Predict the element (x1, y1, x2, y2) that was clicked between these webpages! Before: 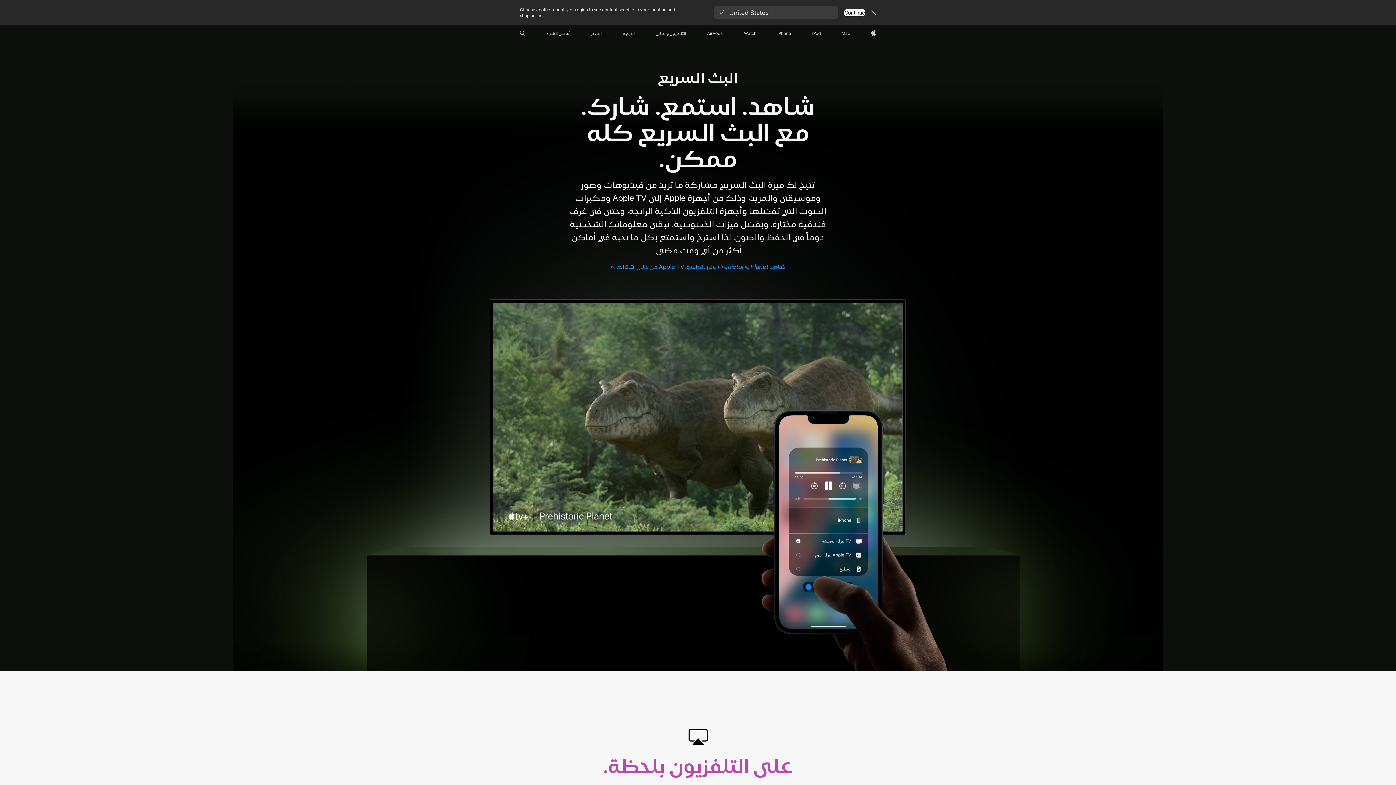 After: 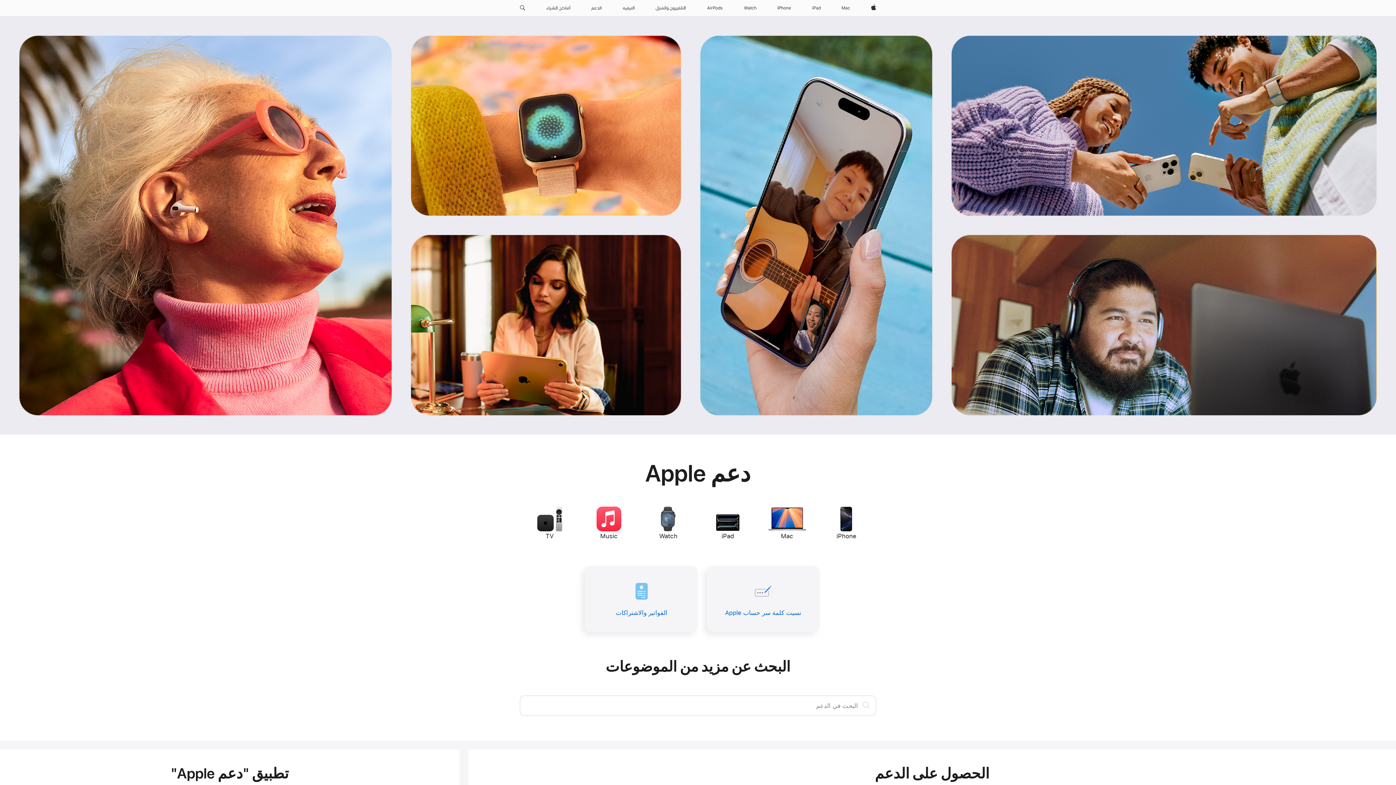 Action: label: الدعم bbox: (588, 25, 604, 41)